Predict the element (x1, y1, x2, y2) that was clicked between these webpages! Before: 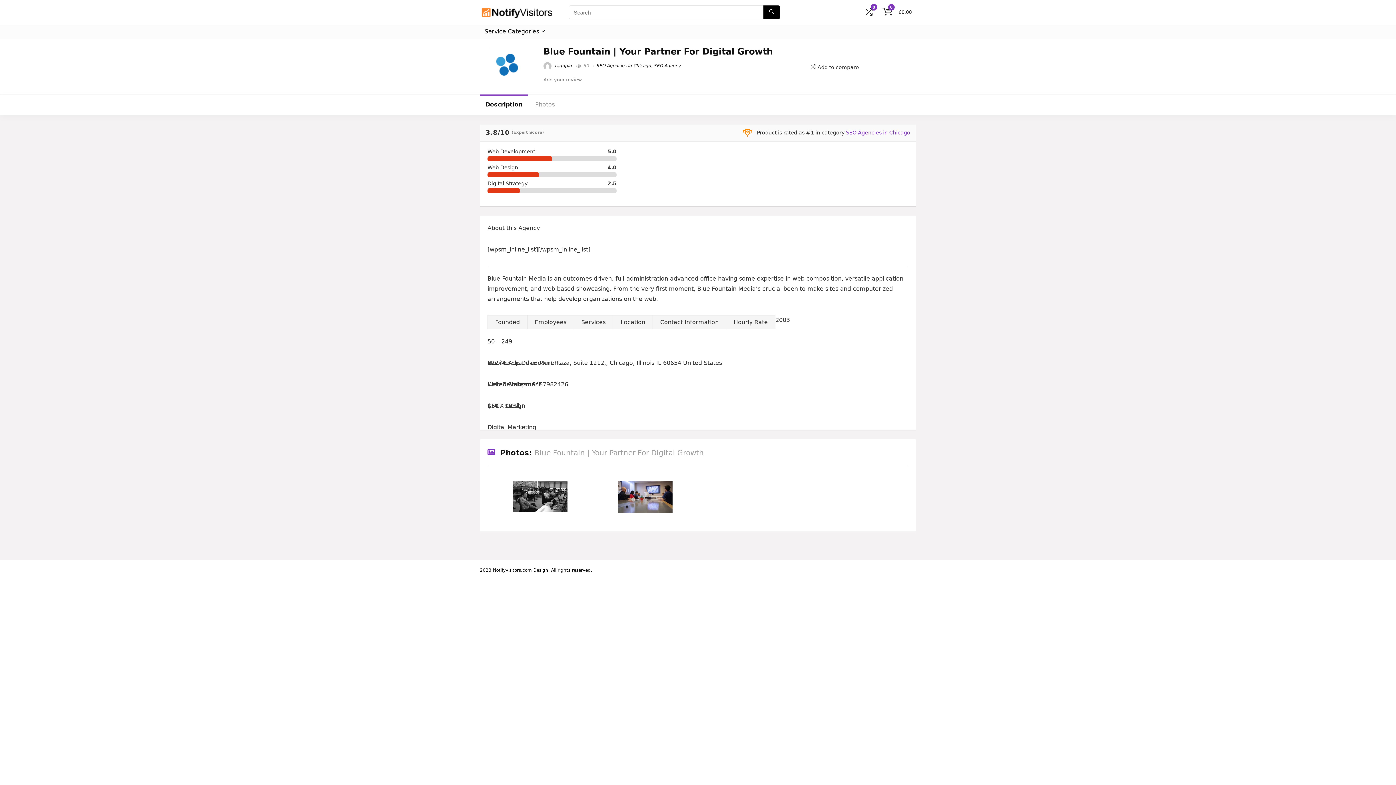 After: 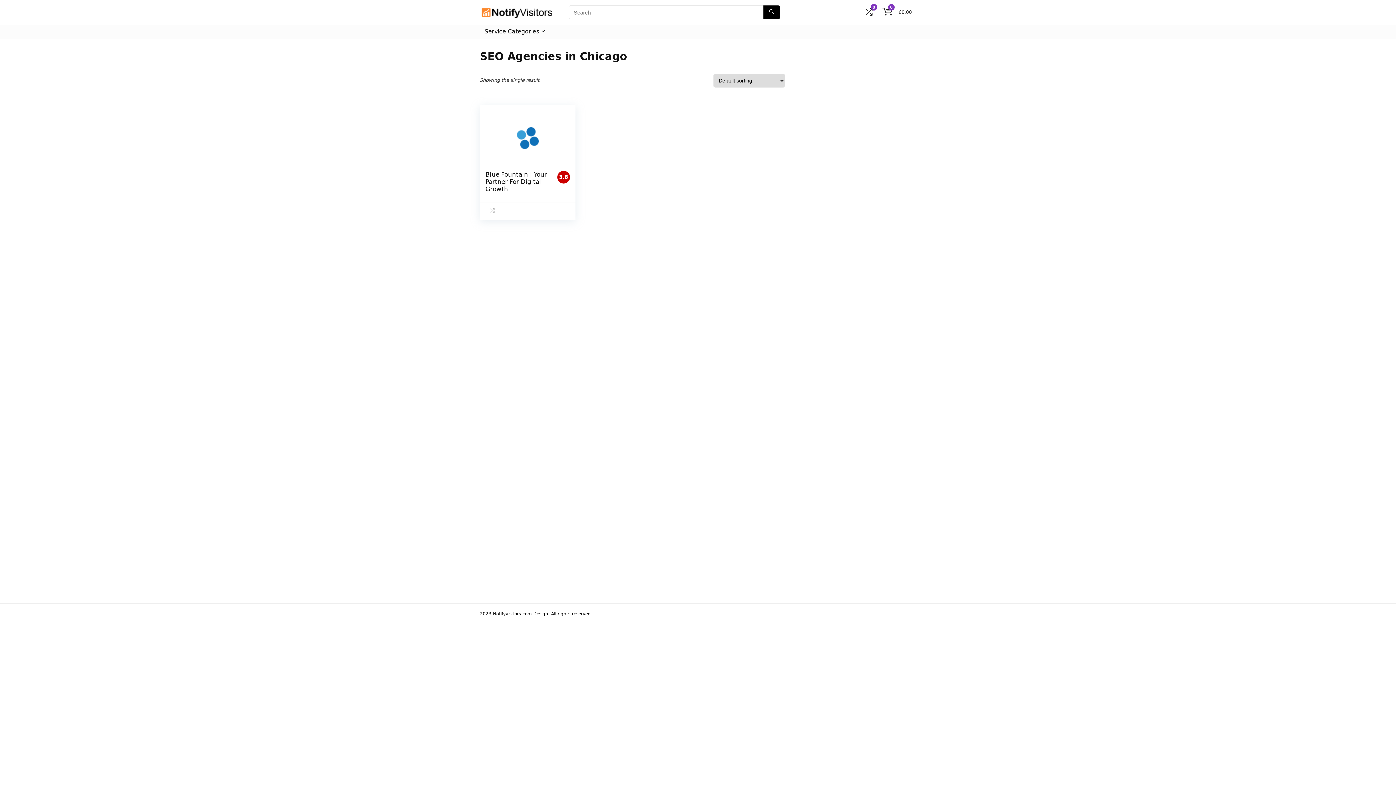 Action: label: SEO Agencies in Chicago bbox: (846, 129, 910, 135)